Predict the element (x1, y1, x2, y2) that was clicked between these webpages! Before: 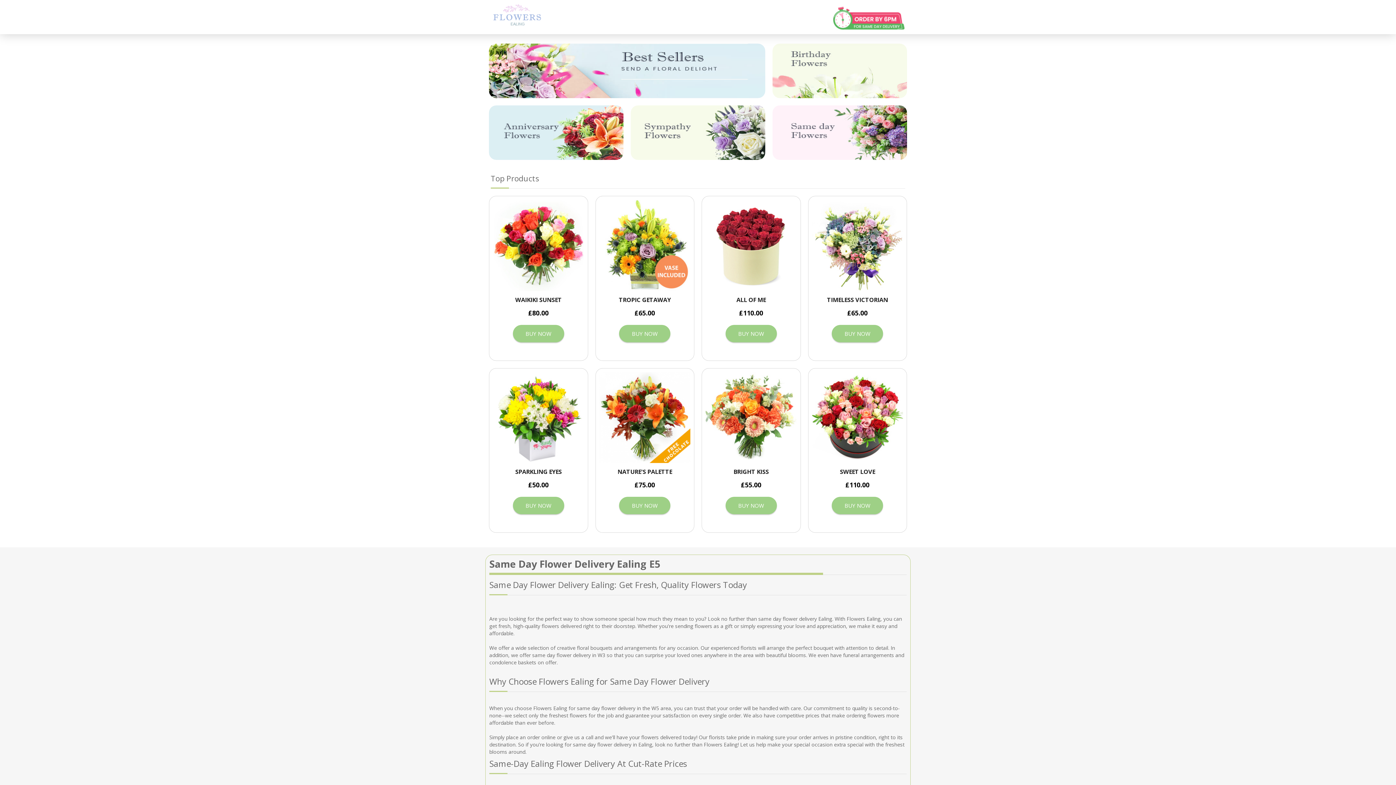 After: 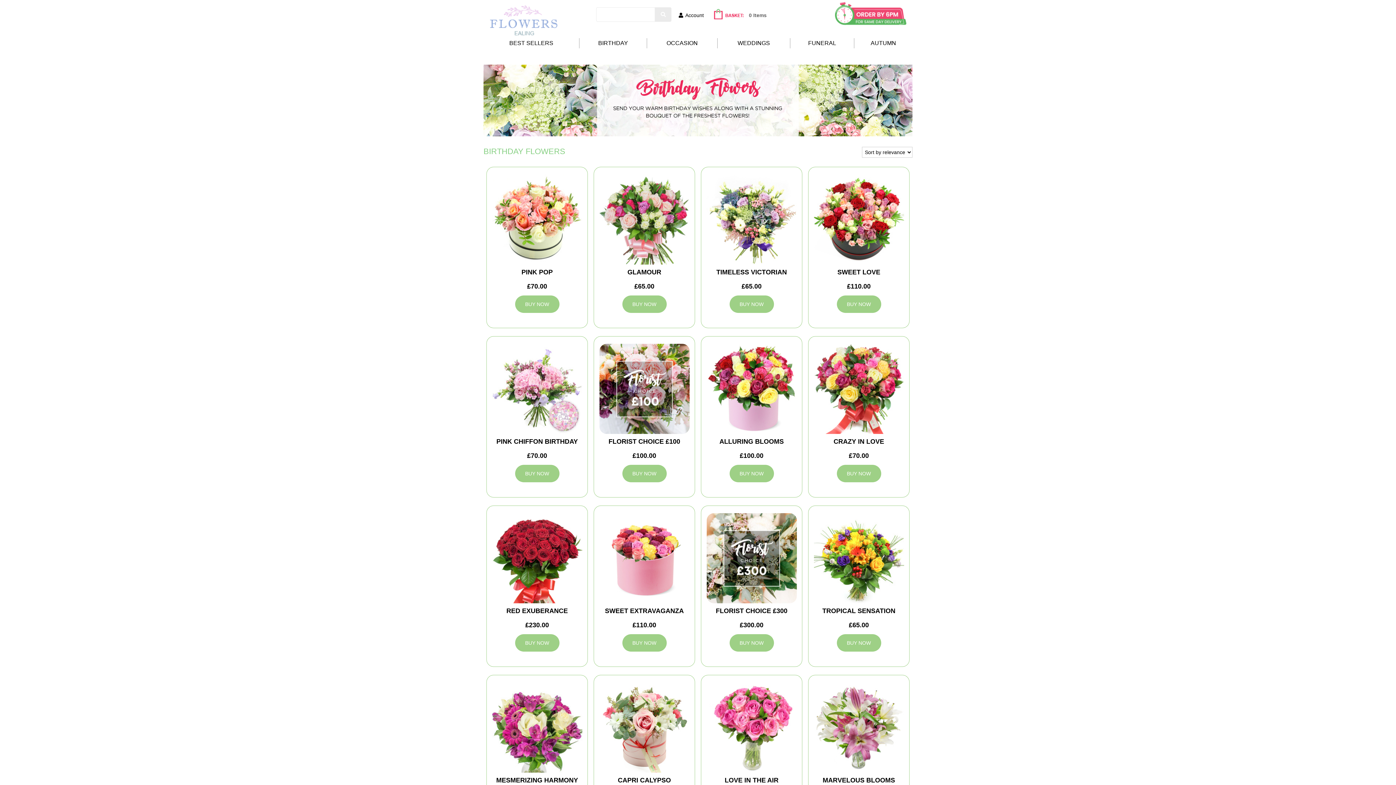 Action: bbox: (772, 43, 907, 98) label: BIRTHDAY FLOWERS